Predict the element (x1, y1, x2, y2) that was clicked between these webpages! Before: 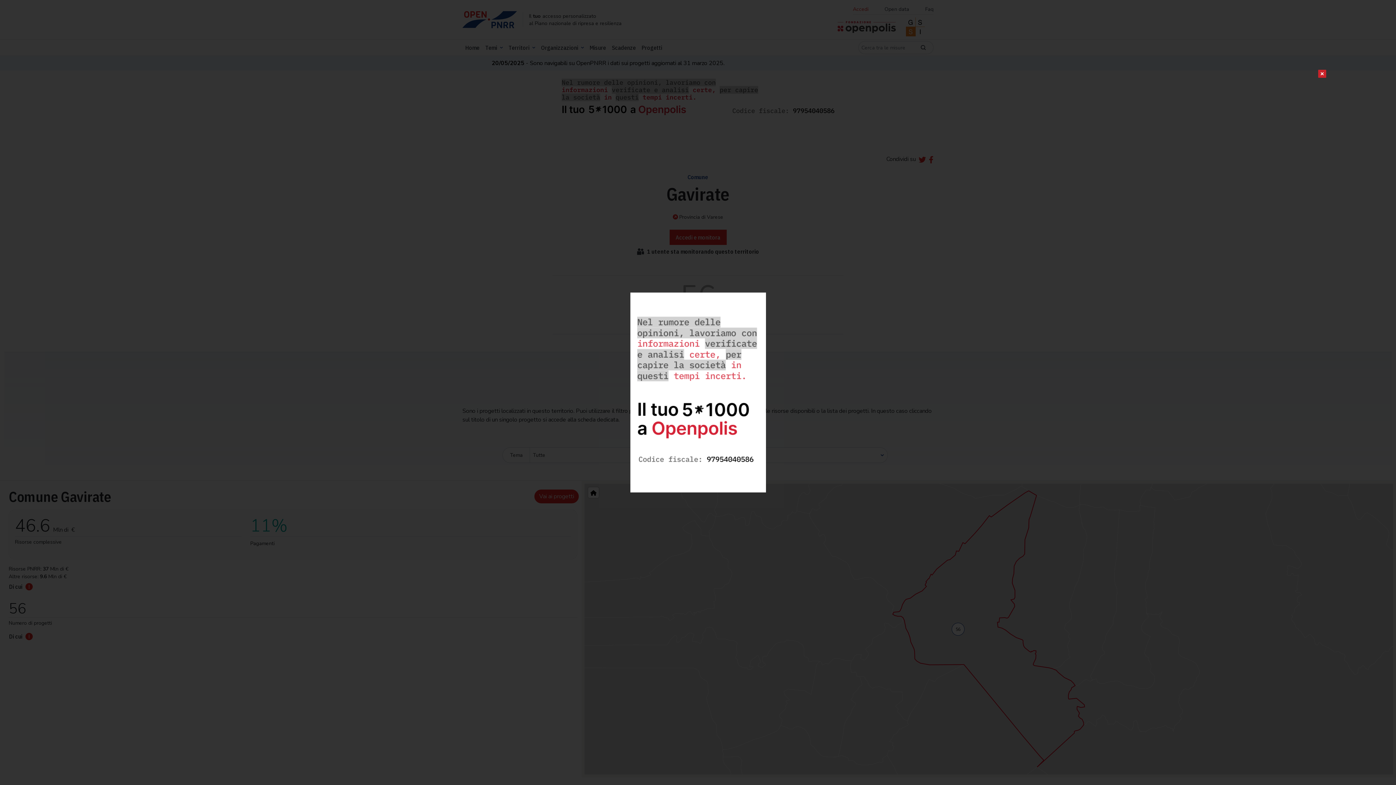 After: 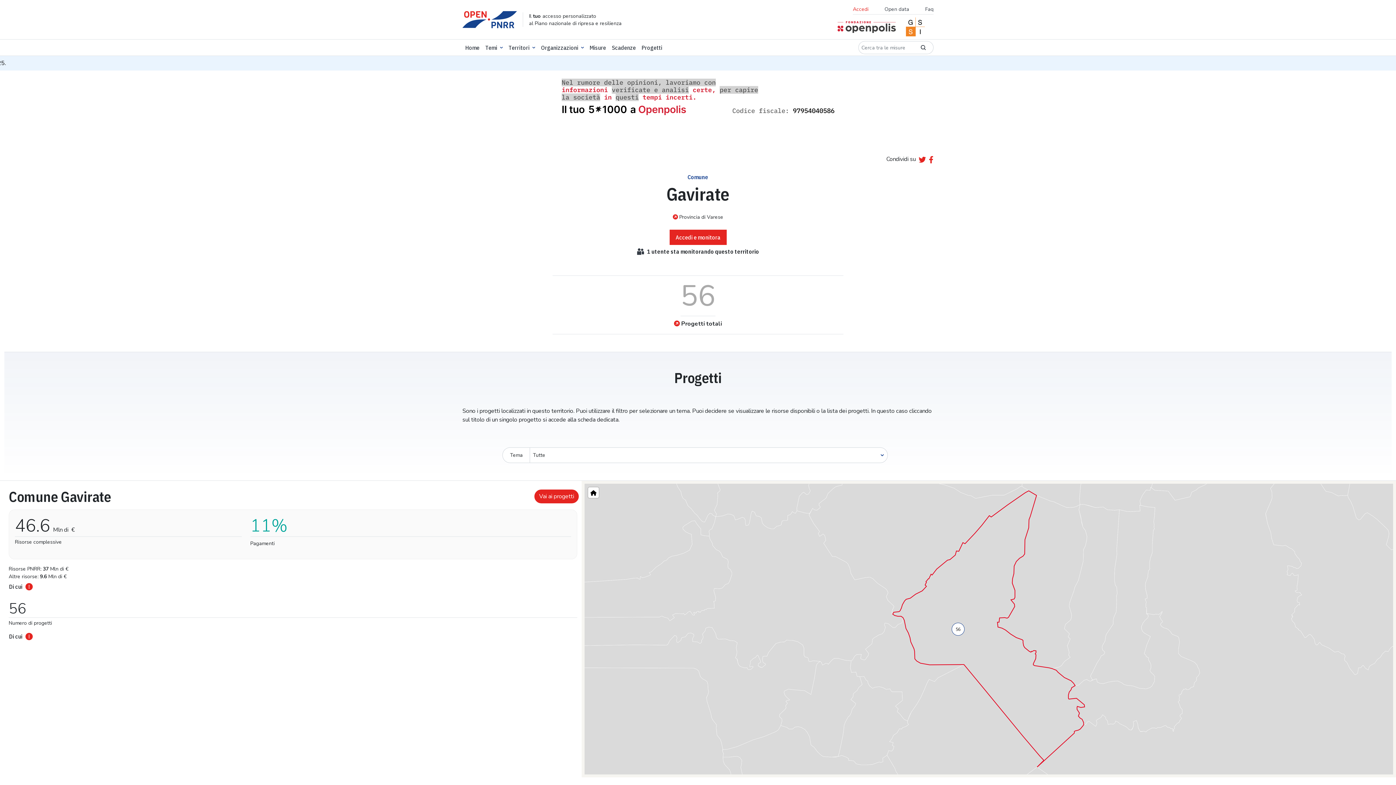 Action: bbox: (630, 292, 766, 492)